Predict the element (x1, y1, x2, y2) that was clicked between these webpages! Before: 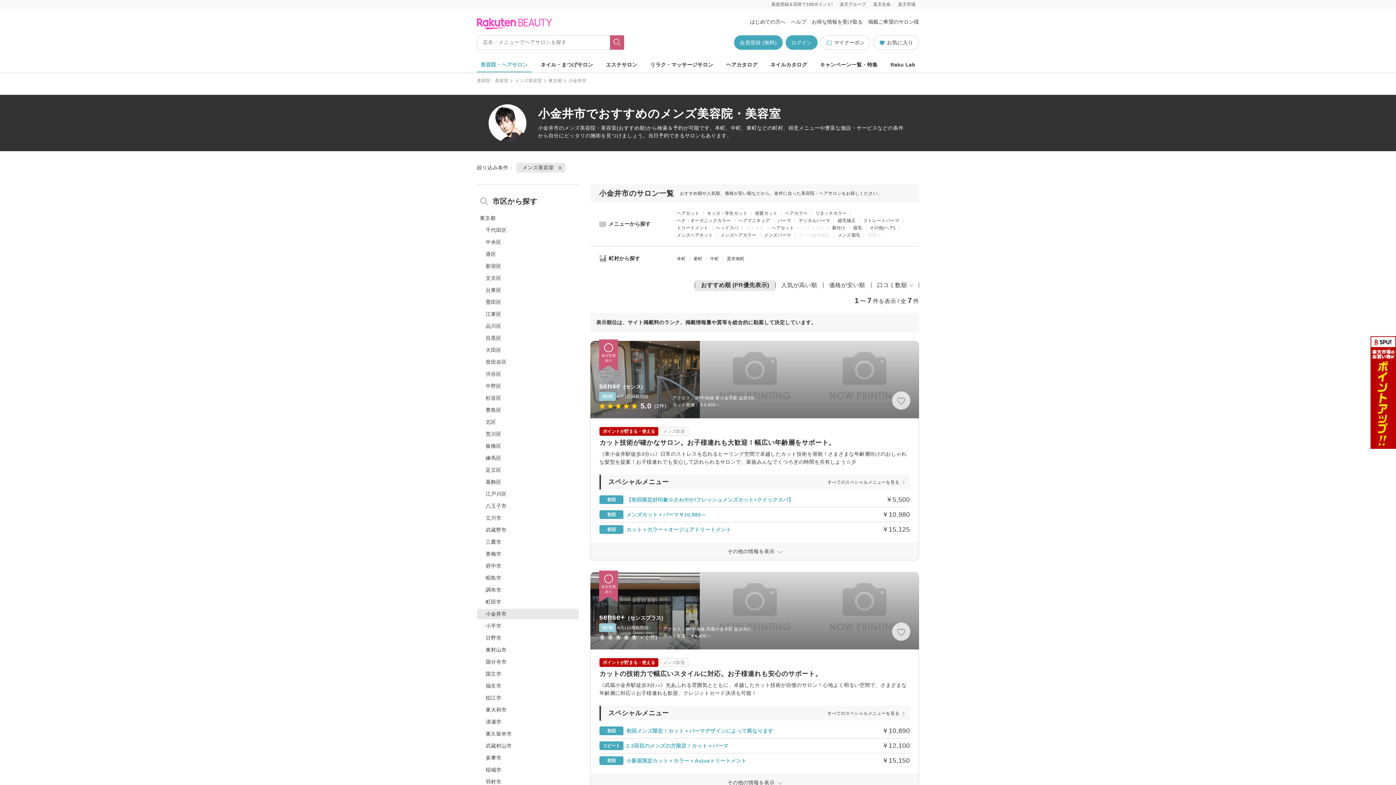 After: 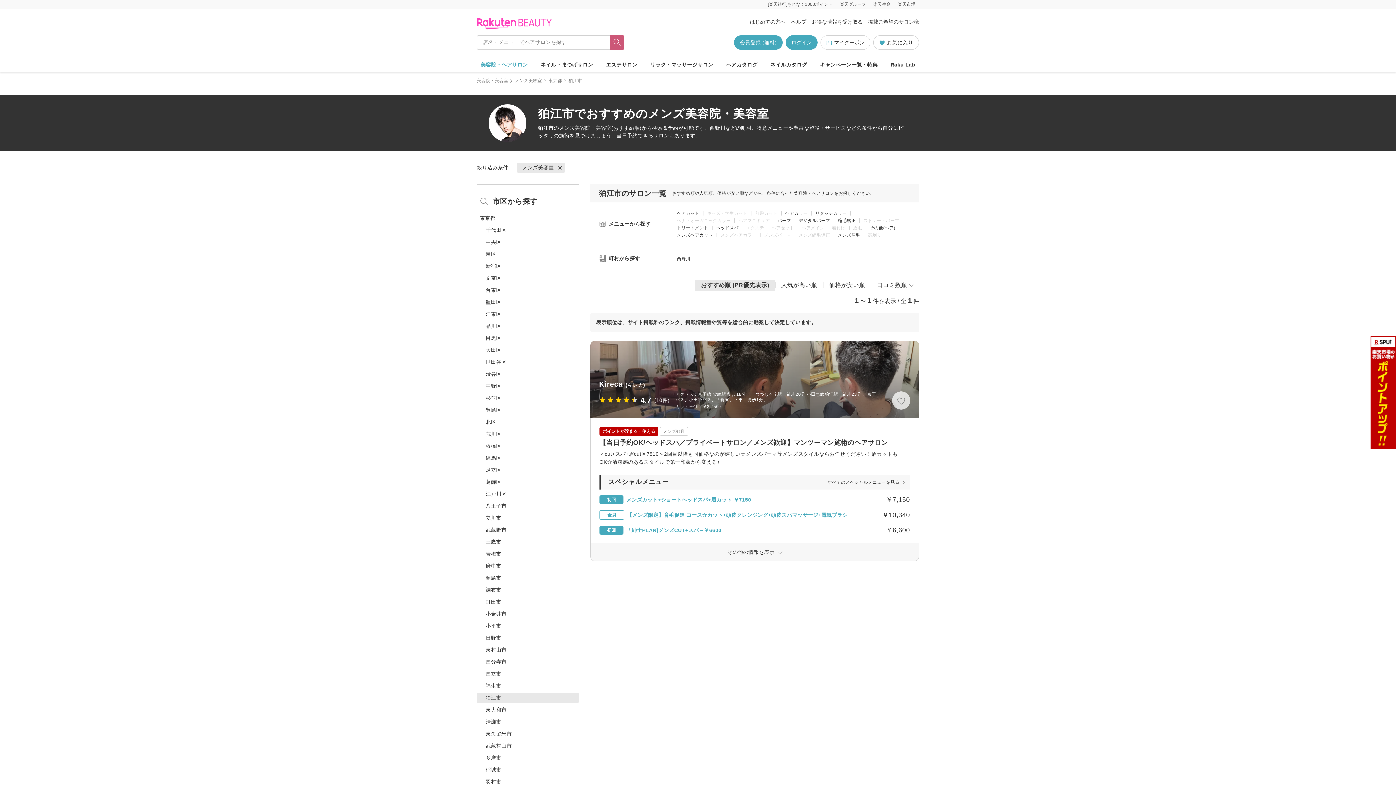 Action: label: 狛江市 bbox: (477, 693, 578, 703)